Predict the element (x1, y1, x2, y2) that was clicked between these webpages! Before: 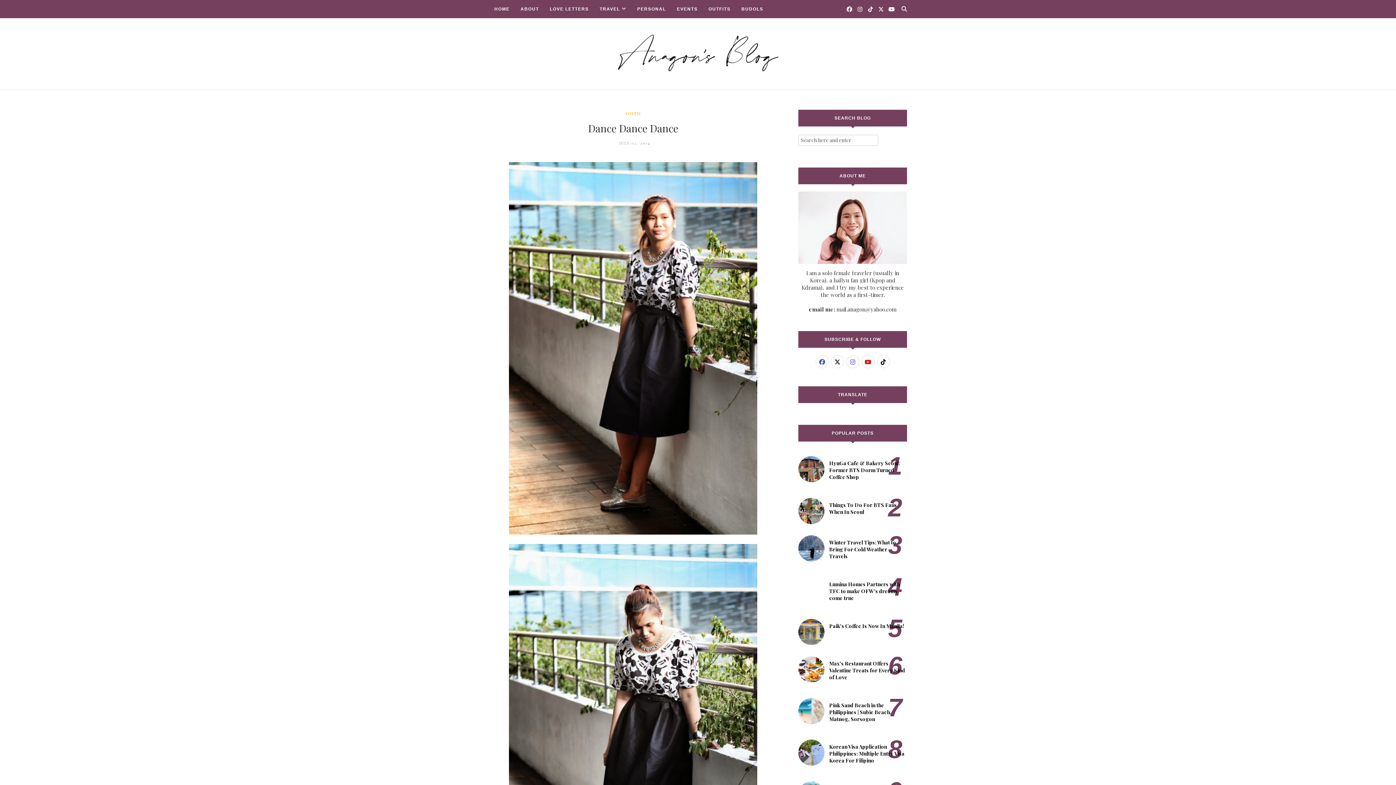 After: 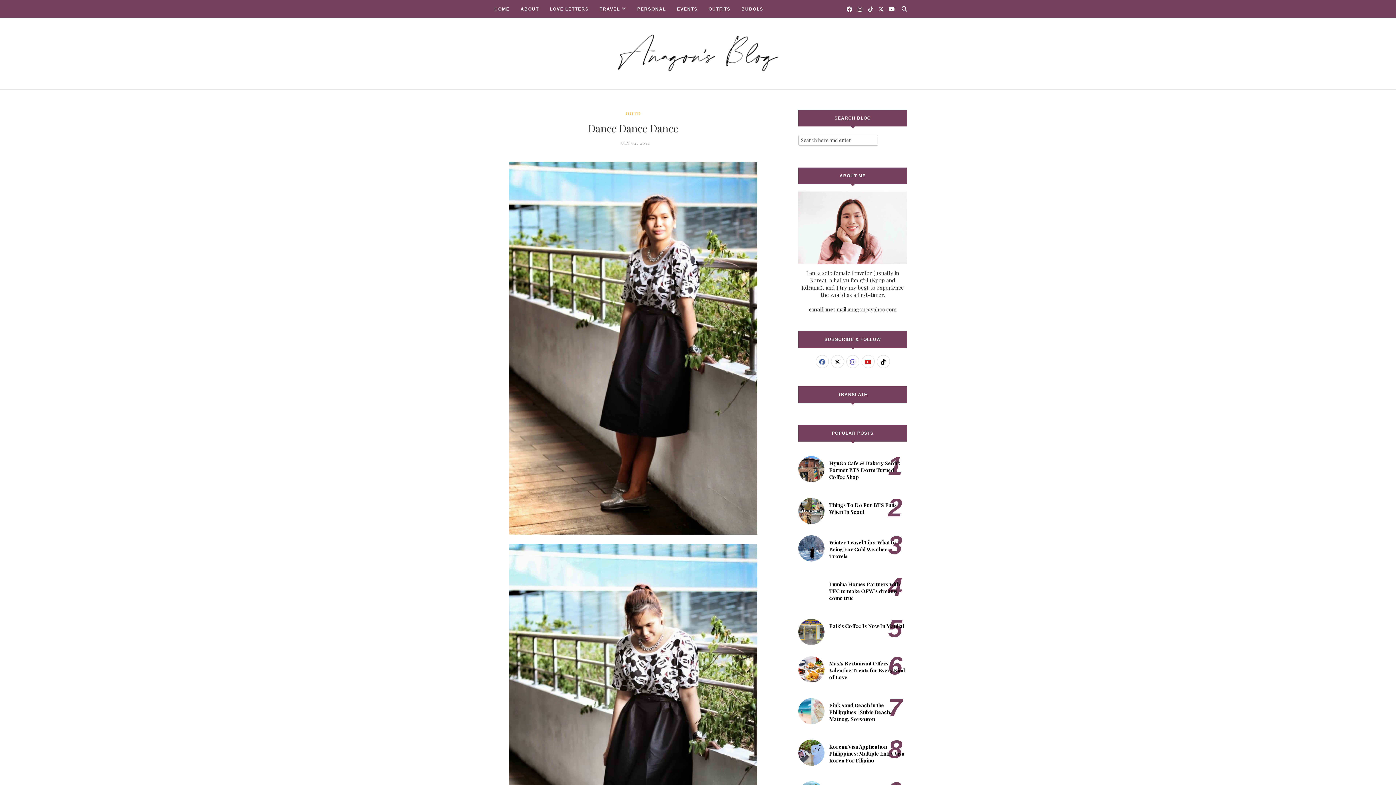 Action: bbox: (619, 139, 650, 146) label: JULY 02, 2014